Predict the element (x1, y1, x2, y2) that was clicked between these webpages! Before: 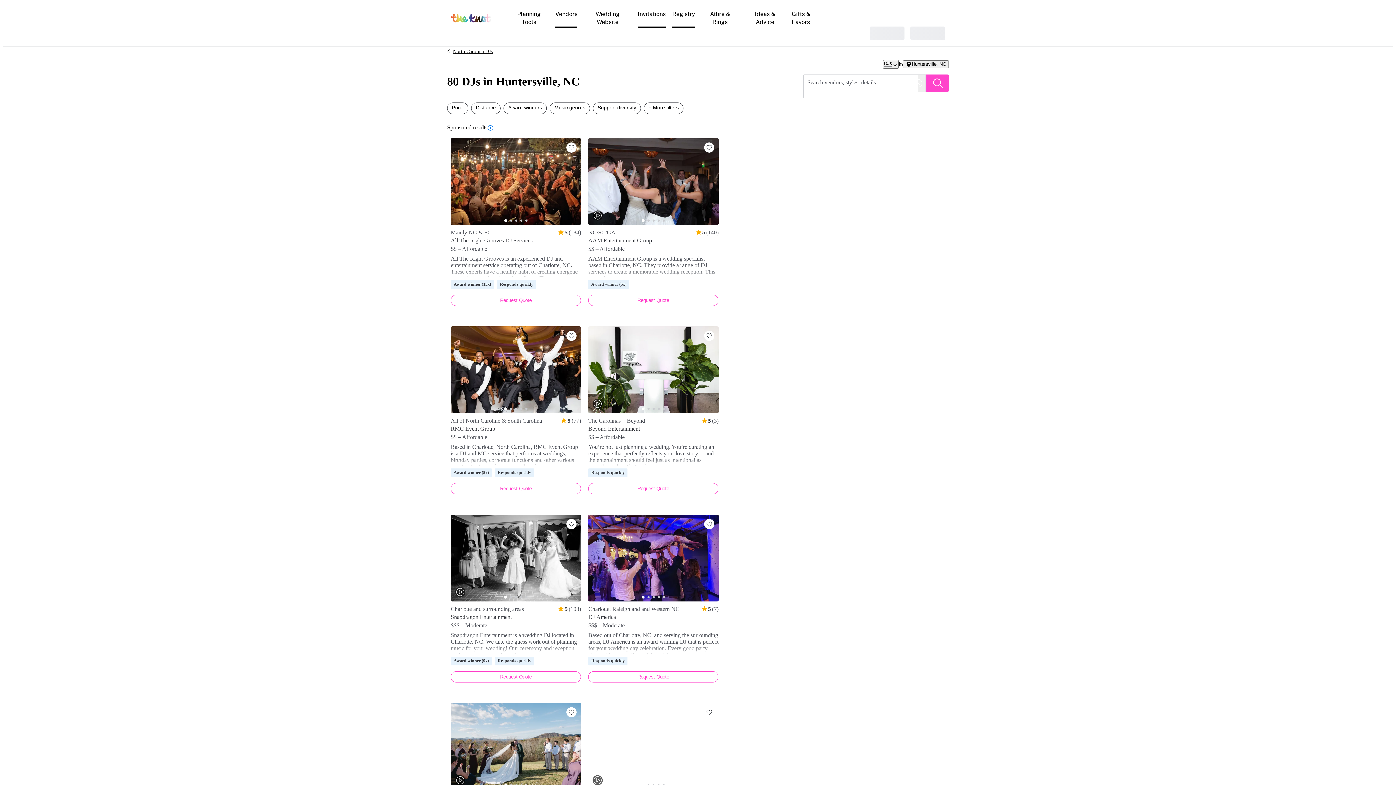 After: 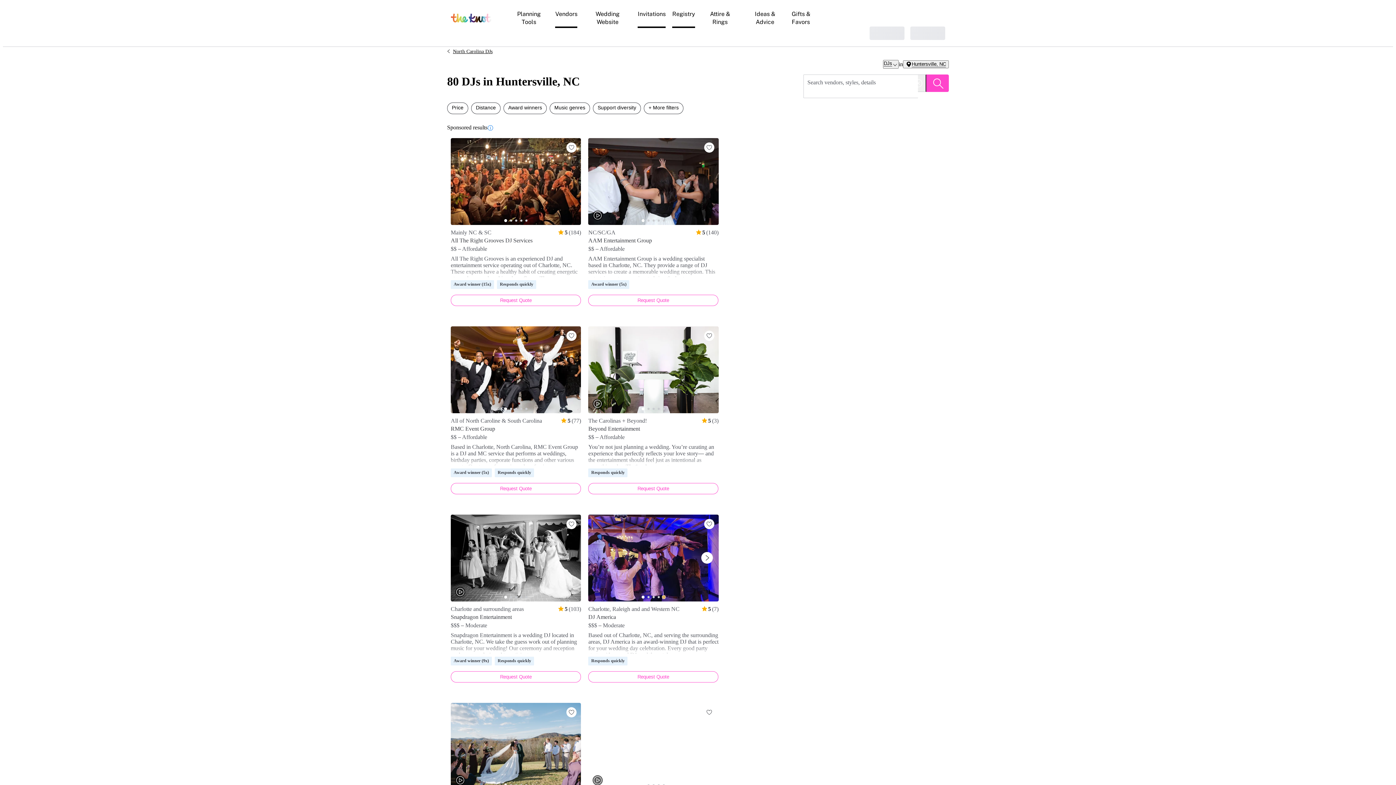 Action: label: Navigate to image 5 bbox: (663, 596, 665, 598)